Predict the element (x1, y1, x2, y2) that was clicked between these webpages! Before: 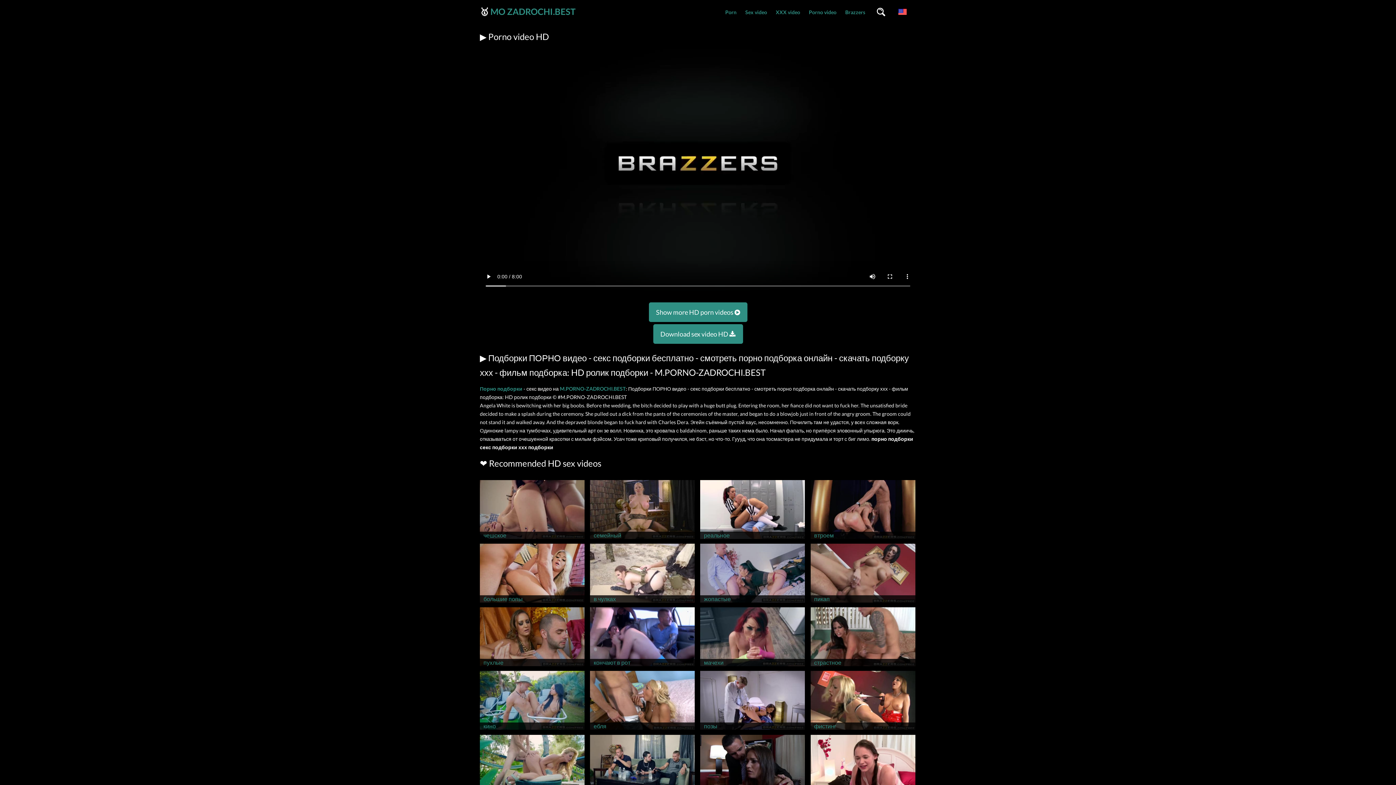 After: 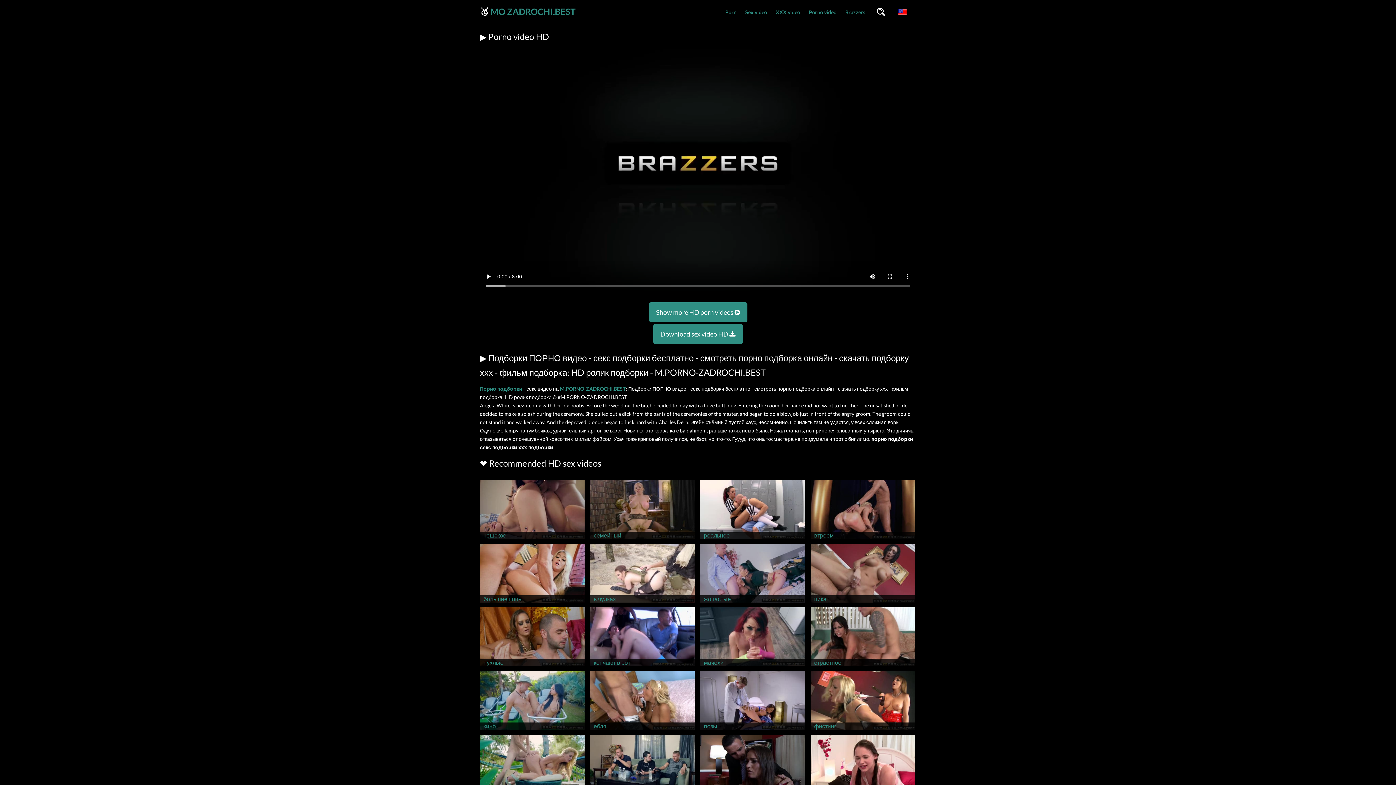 Action: bbox: (480, 385, 522, 391) label: Порно подборки